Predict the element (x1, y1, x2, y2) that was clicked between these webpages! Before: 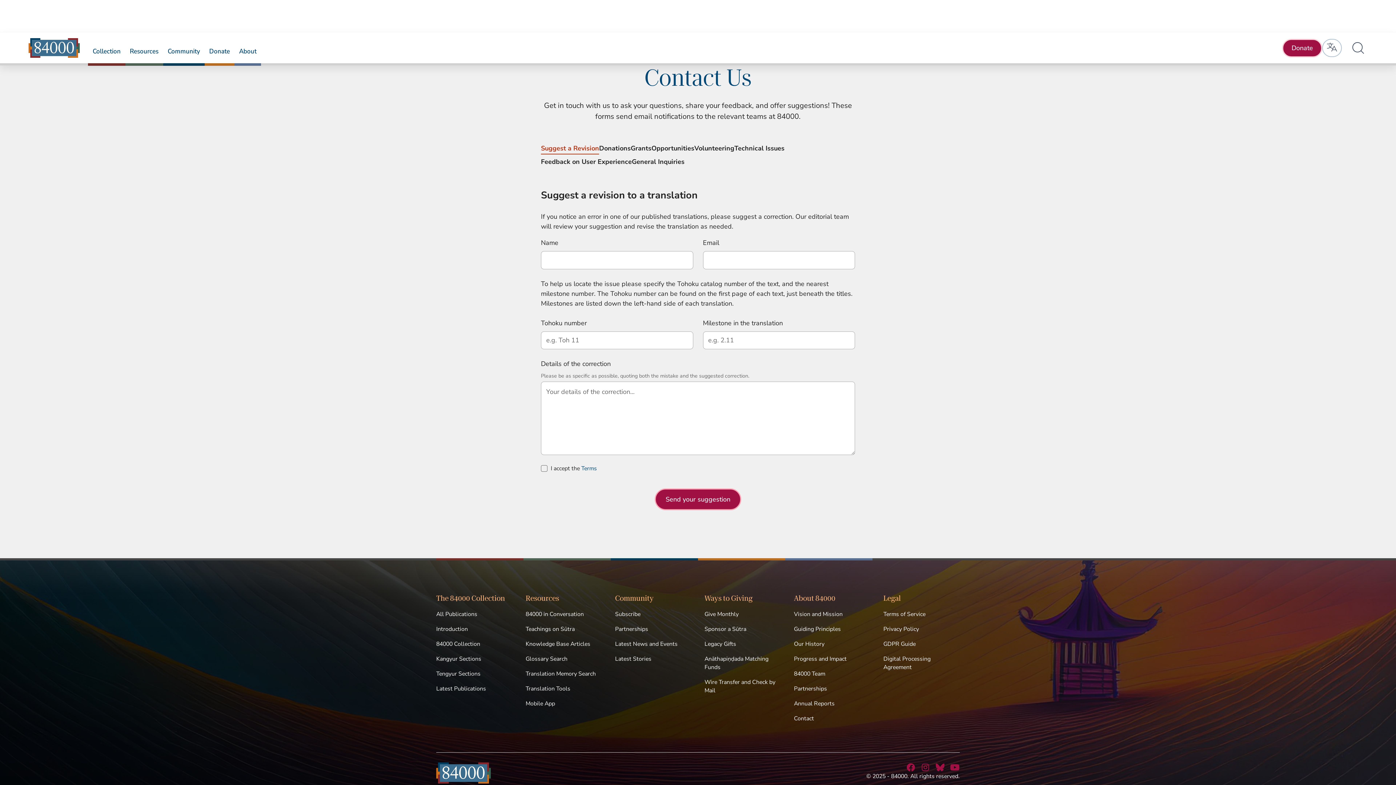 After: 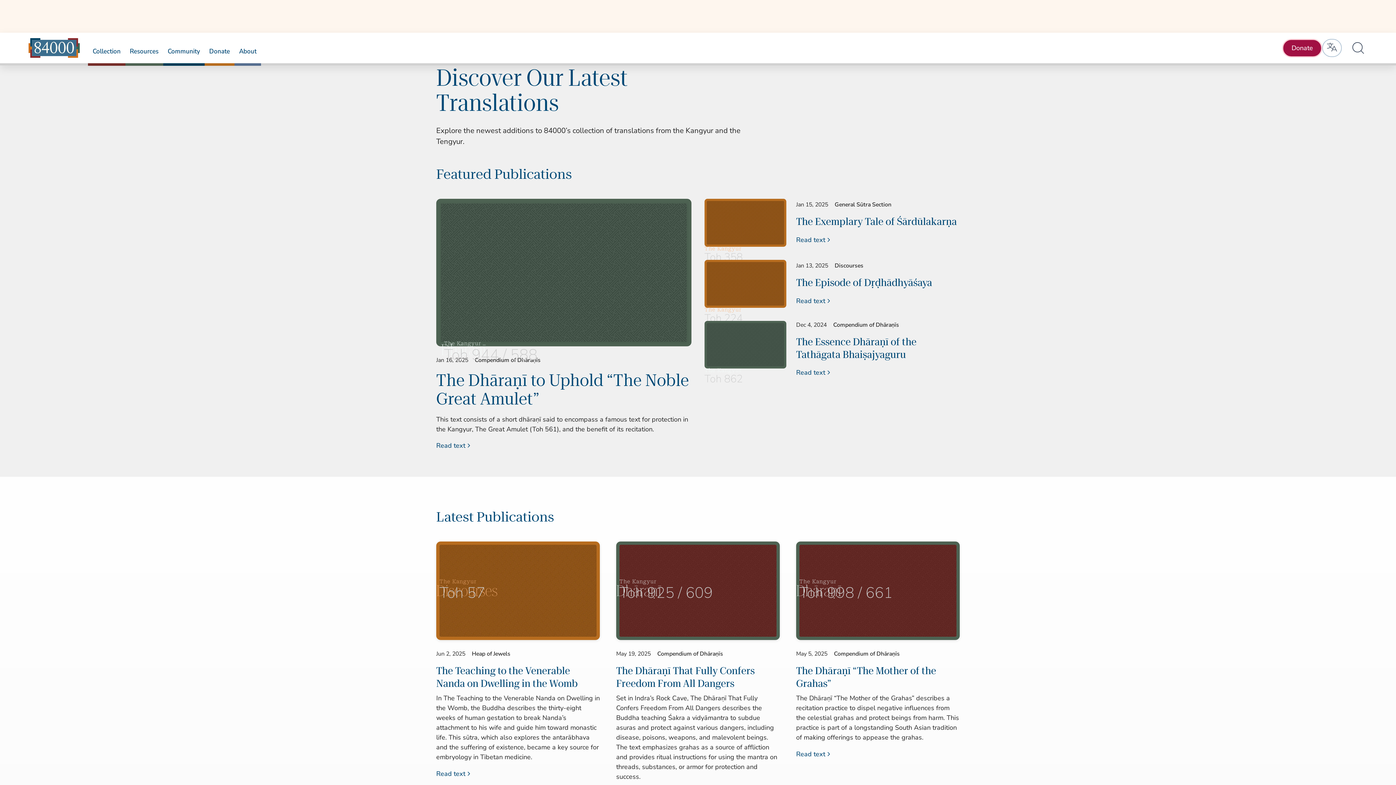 Action: bbox: (436, 681, 486, 696) label: Latest Publications